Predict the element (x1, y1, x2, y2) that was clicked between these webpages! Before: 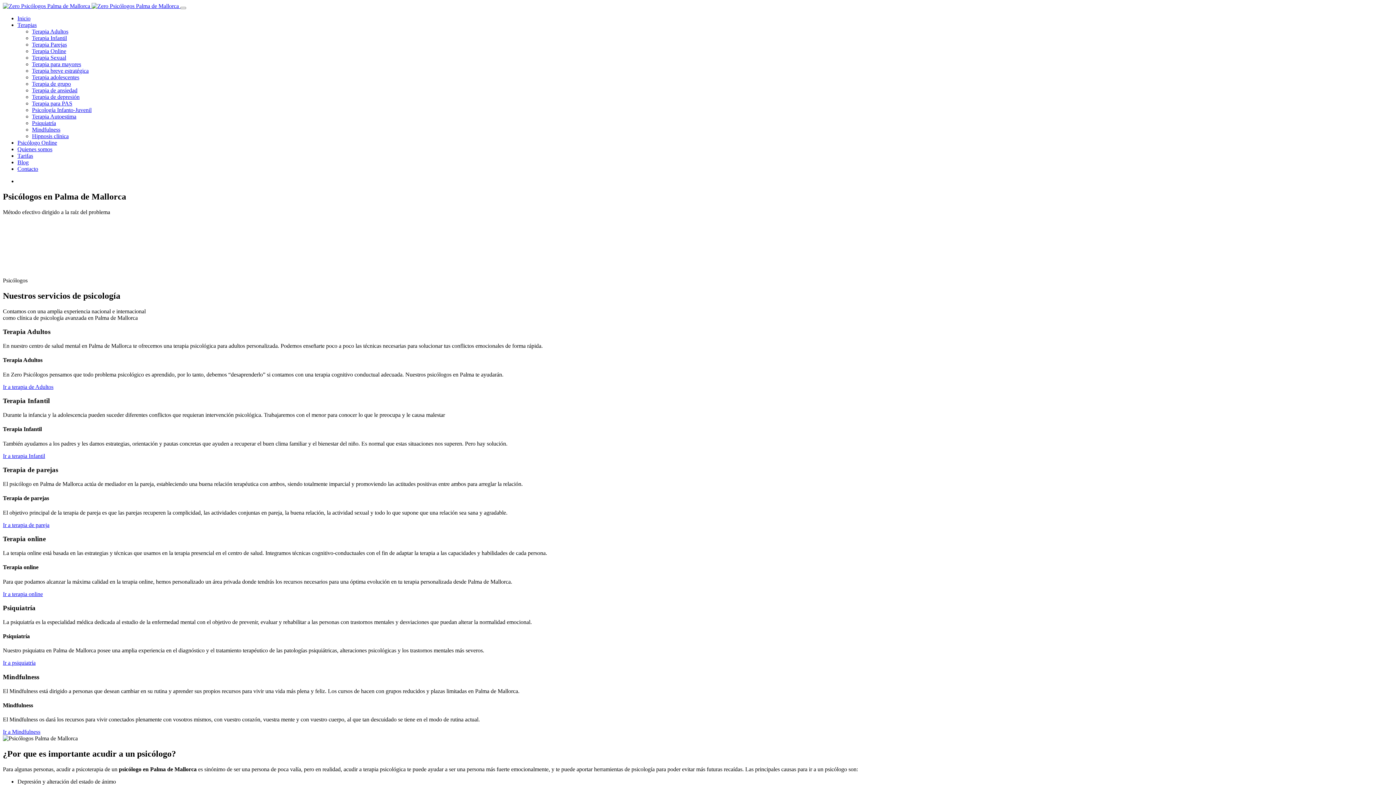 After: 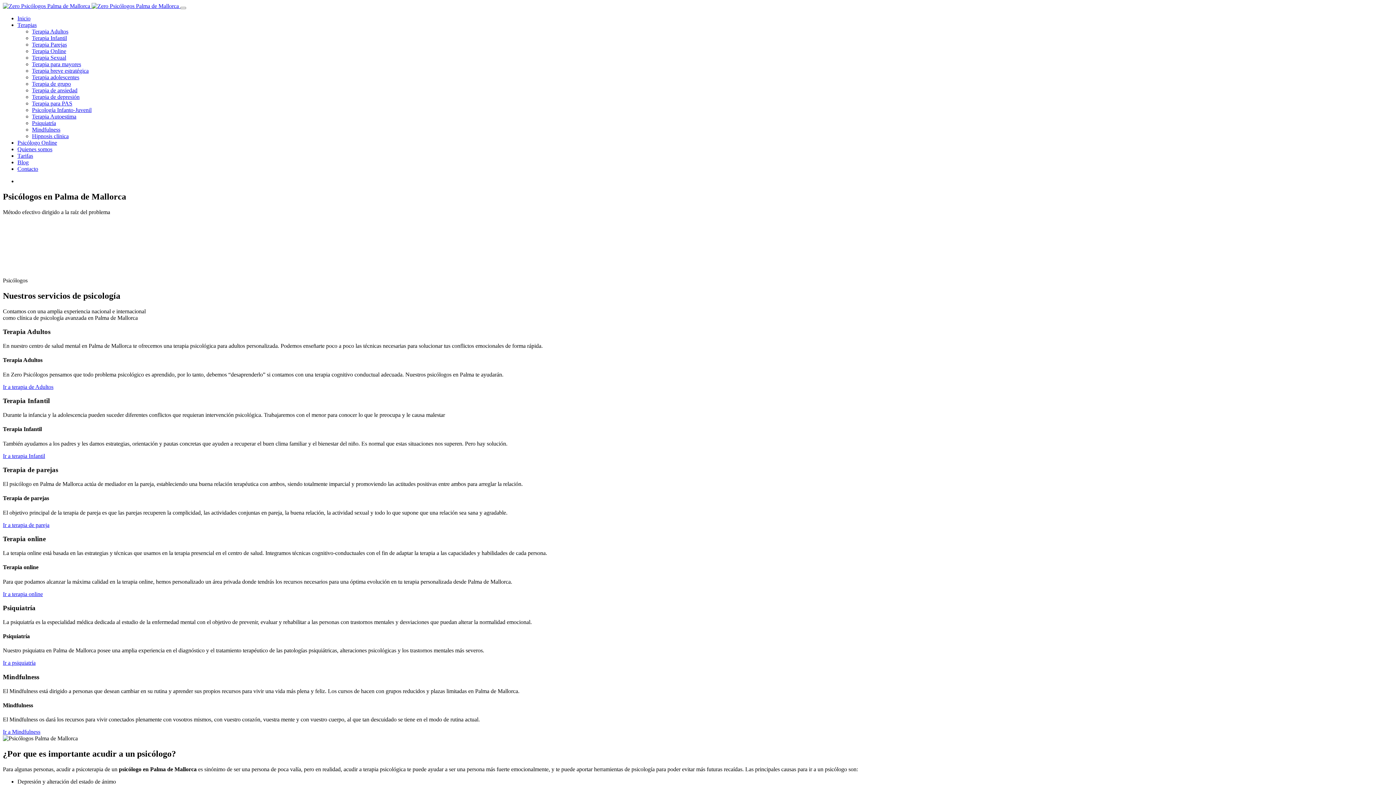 Action: label: Psicólogo Online bbox: (17, 139, 57, 145)